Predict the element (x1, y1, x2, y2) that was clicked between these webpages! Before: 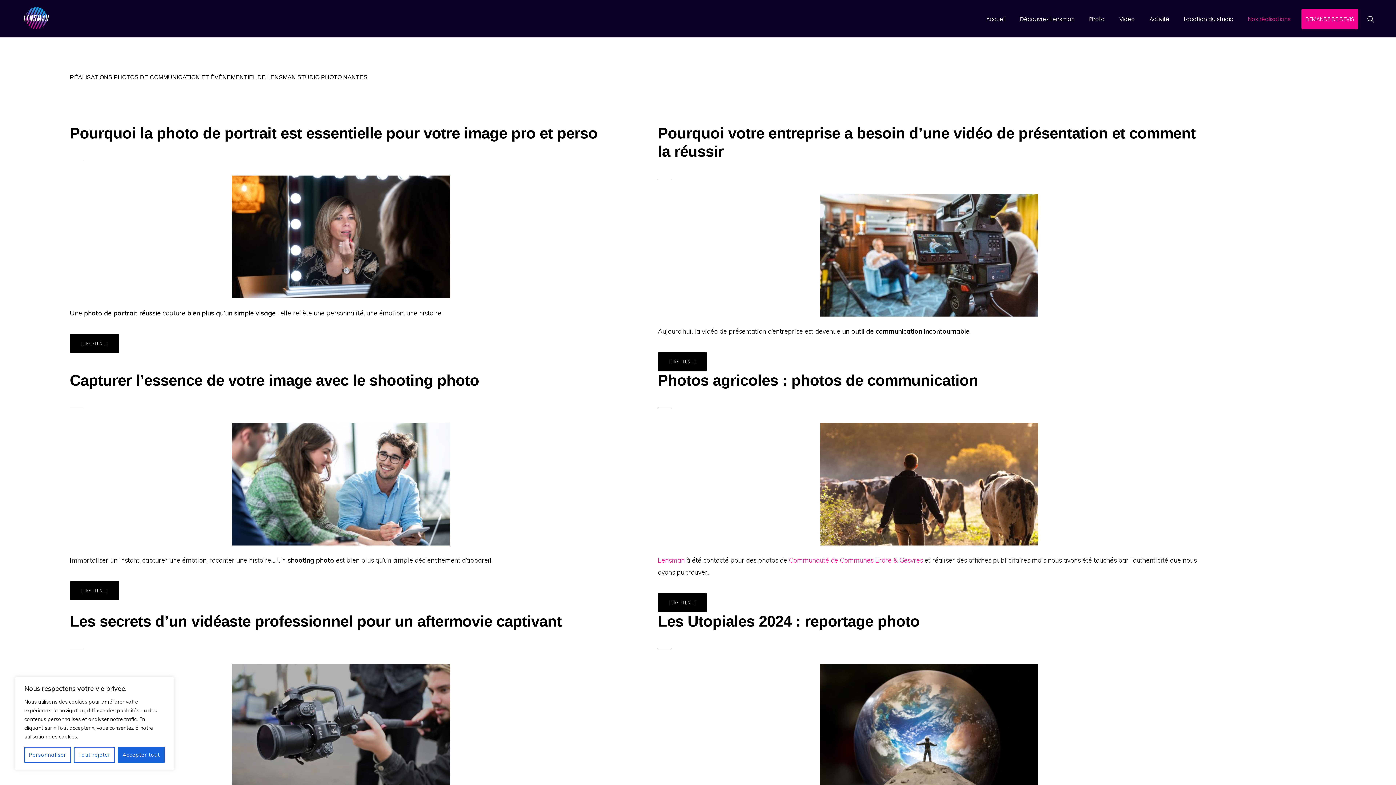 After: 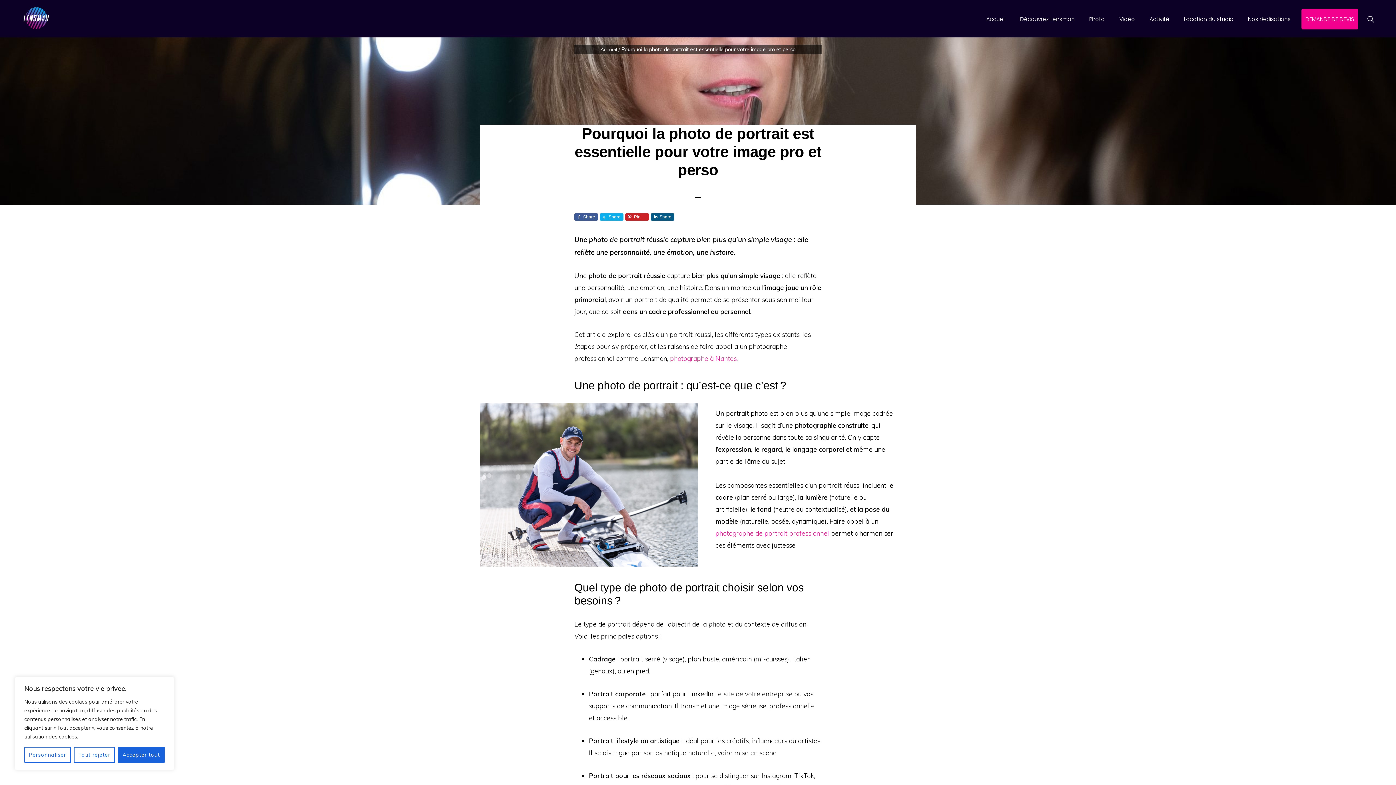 Action: label: Pourquoi la photo de portrait est essentielle pour votre image pro et perso bbox: (69, 124, 597, 141)